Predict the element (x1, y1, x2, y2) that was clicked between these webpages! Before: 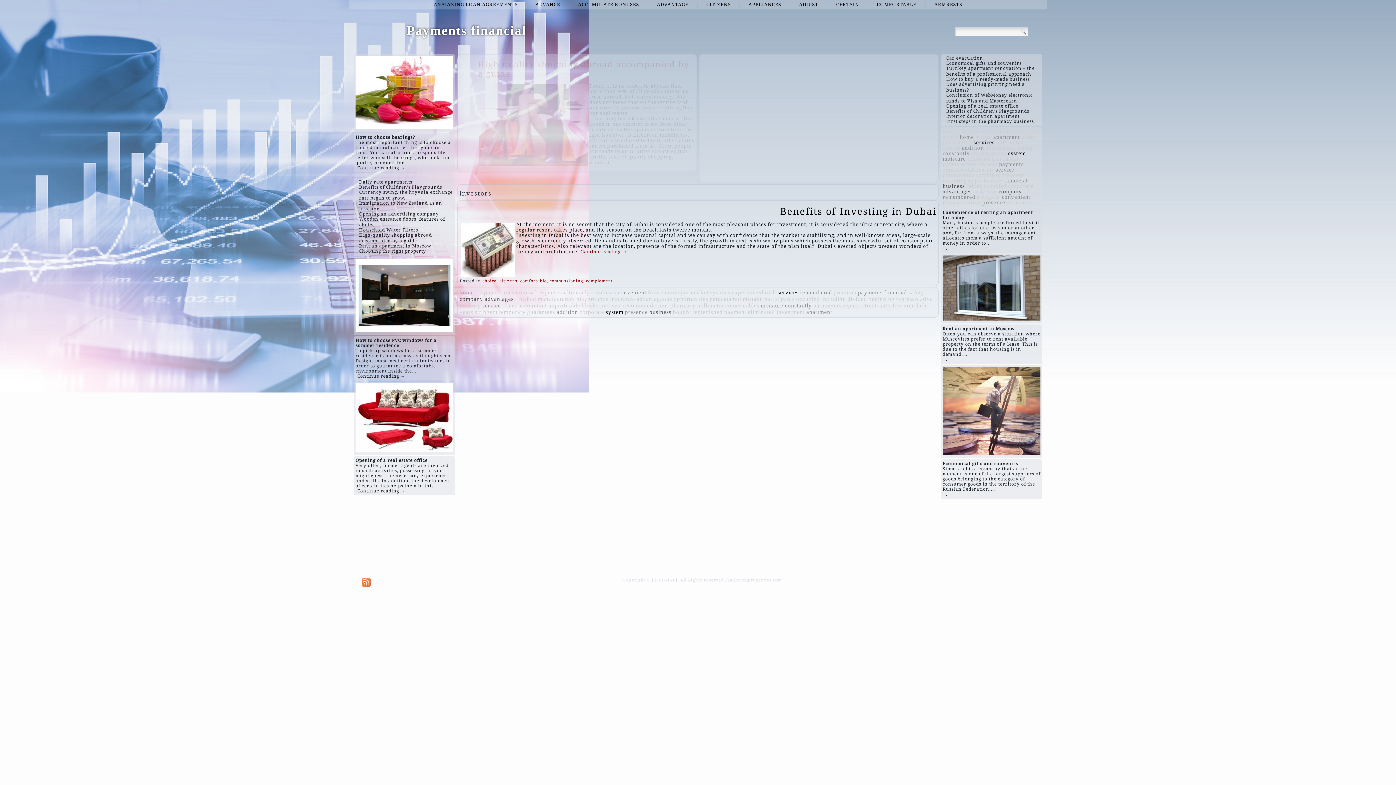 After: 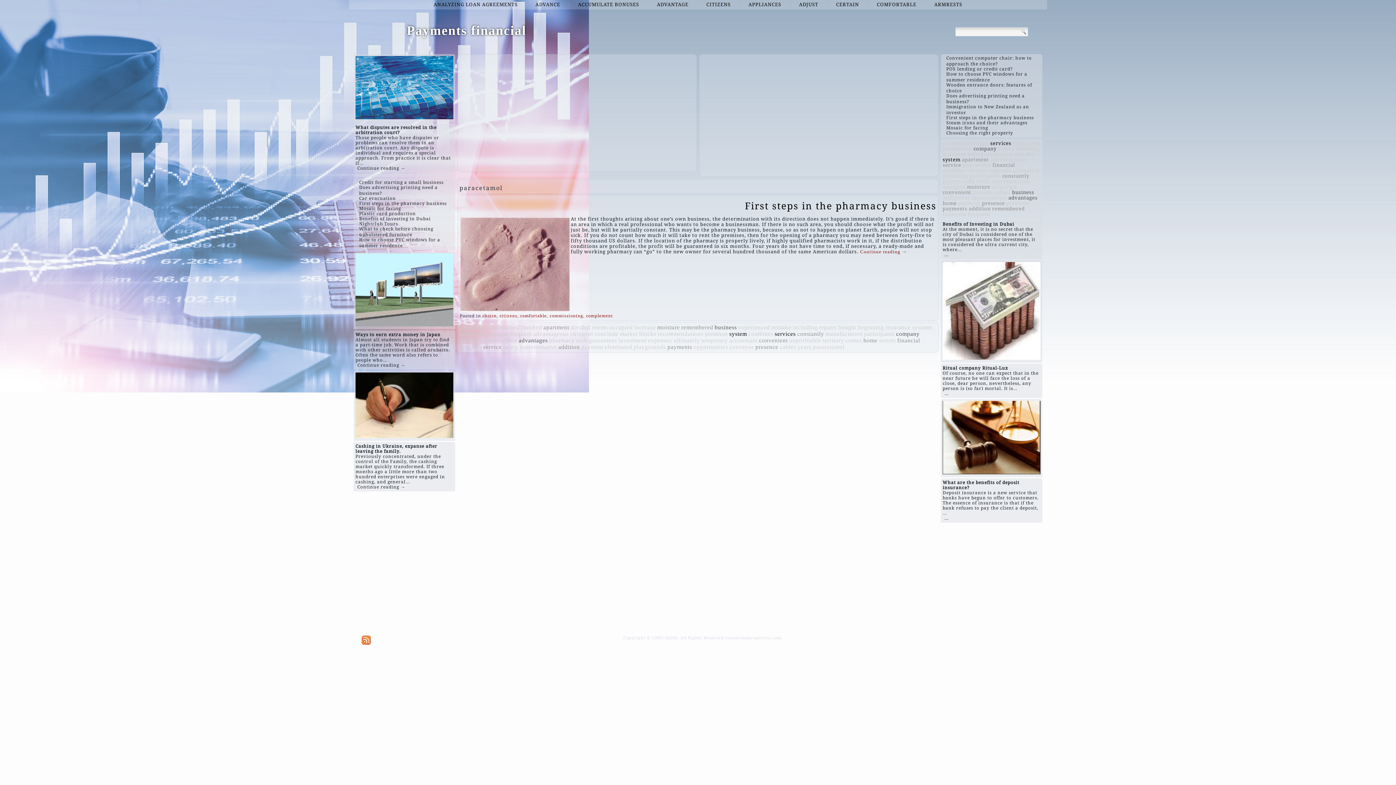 Action: bbox: (709, 283, 741, 289) label: paracetamol